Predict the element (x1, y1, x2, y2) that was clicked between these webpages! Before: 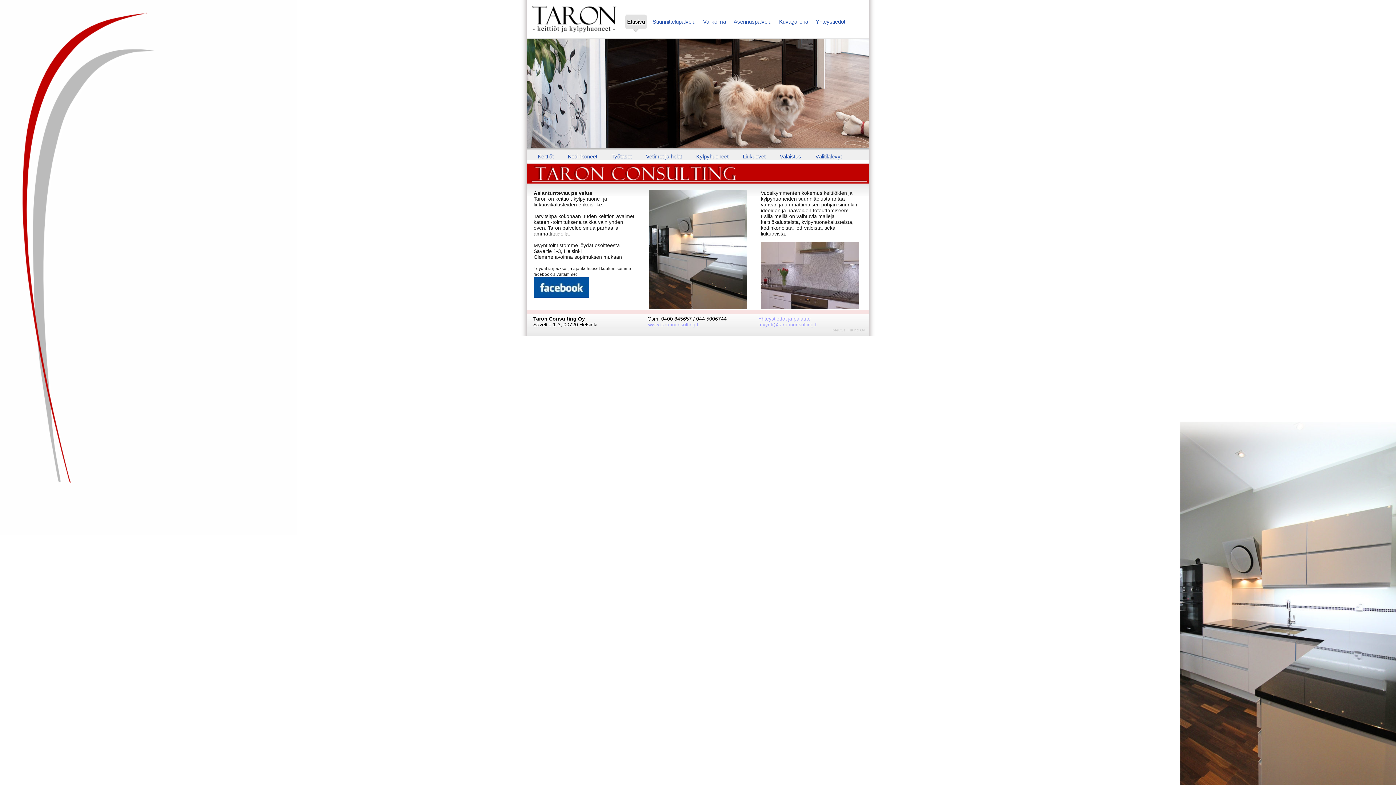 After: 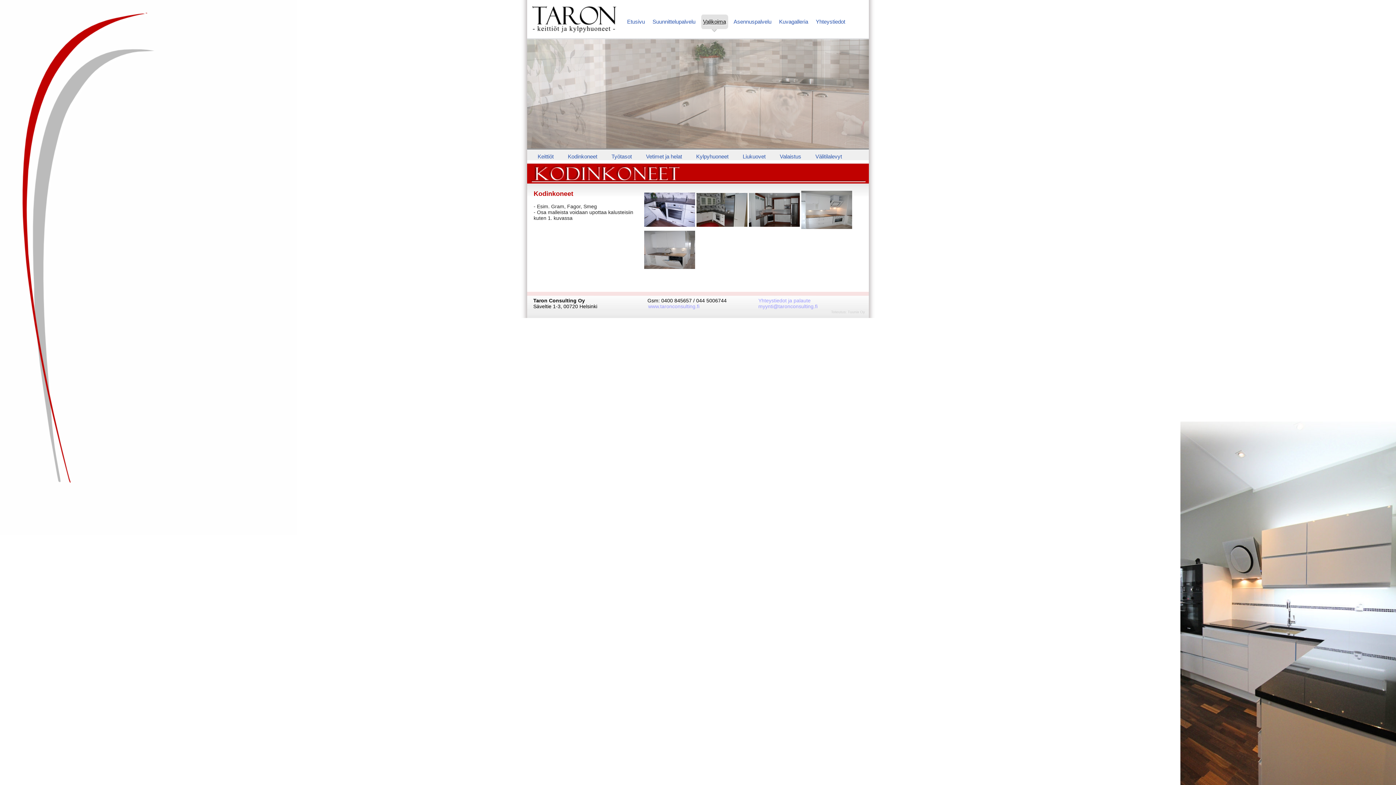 Action: label: Kodinkoneet bbox: (564, 150, 601, 162)